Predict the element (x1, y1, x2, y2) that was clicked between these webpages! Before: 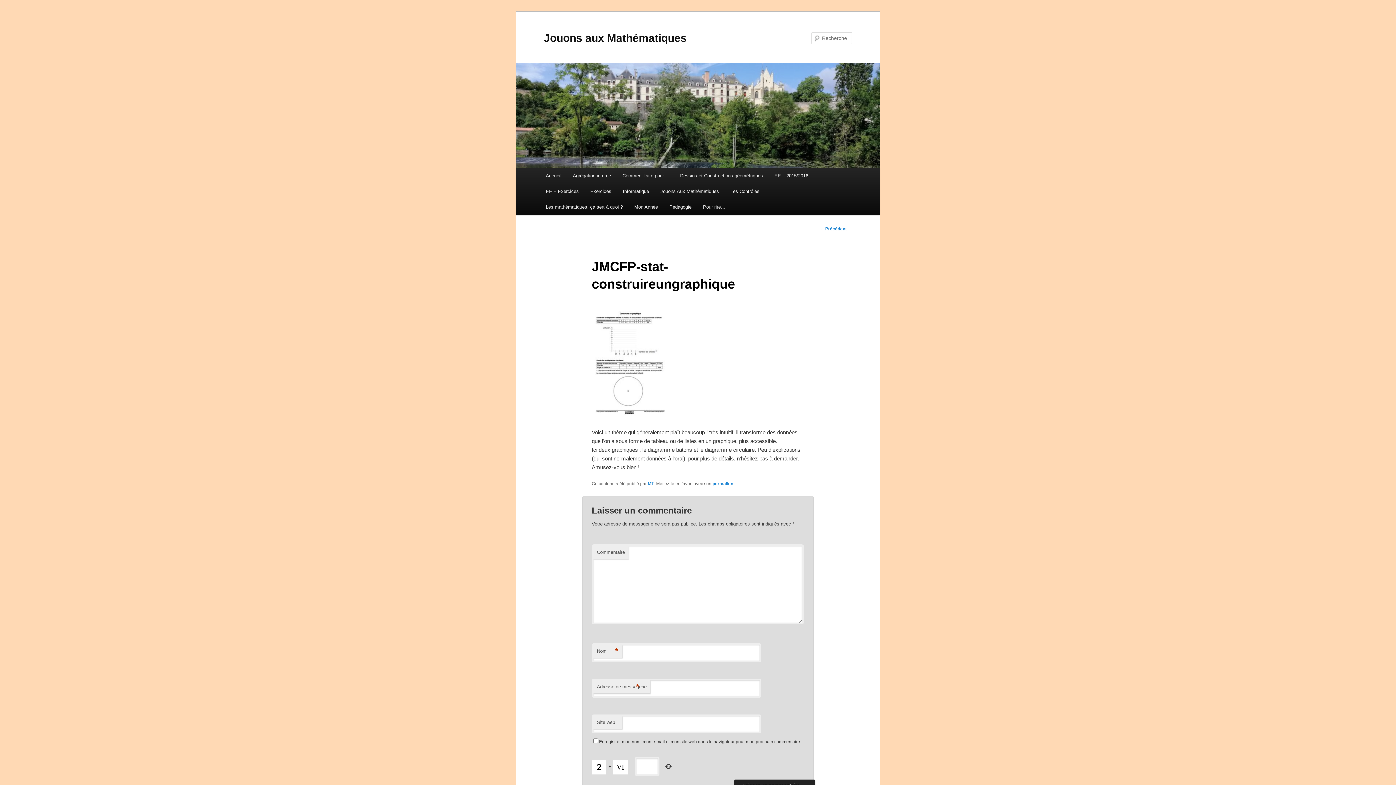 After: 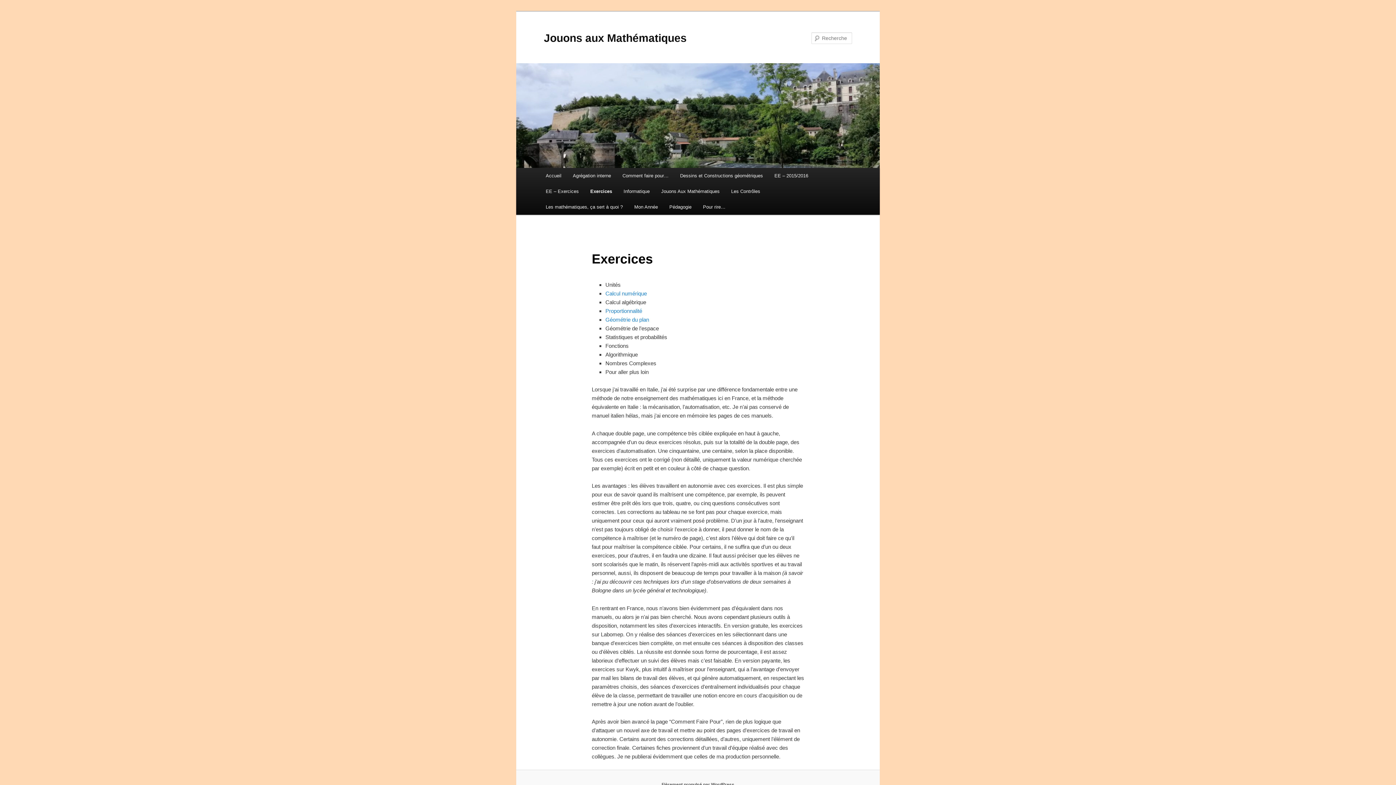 Action: bbox: (584, 183, 617, 199) label: Exercices